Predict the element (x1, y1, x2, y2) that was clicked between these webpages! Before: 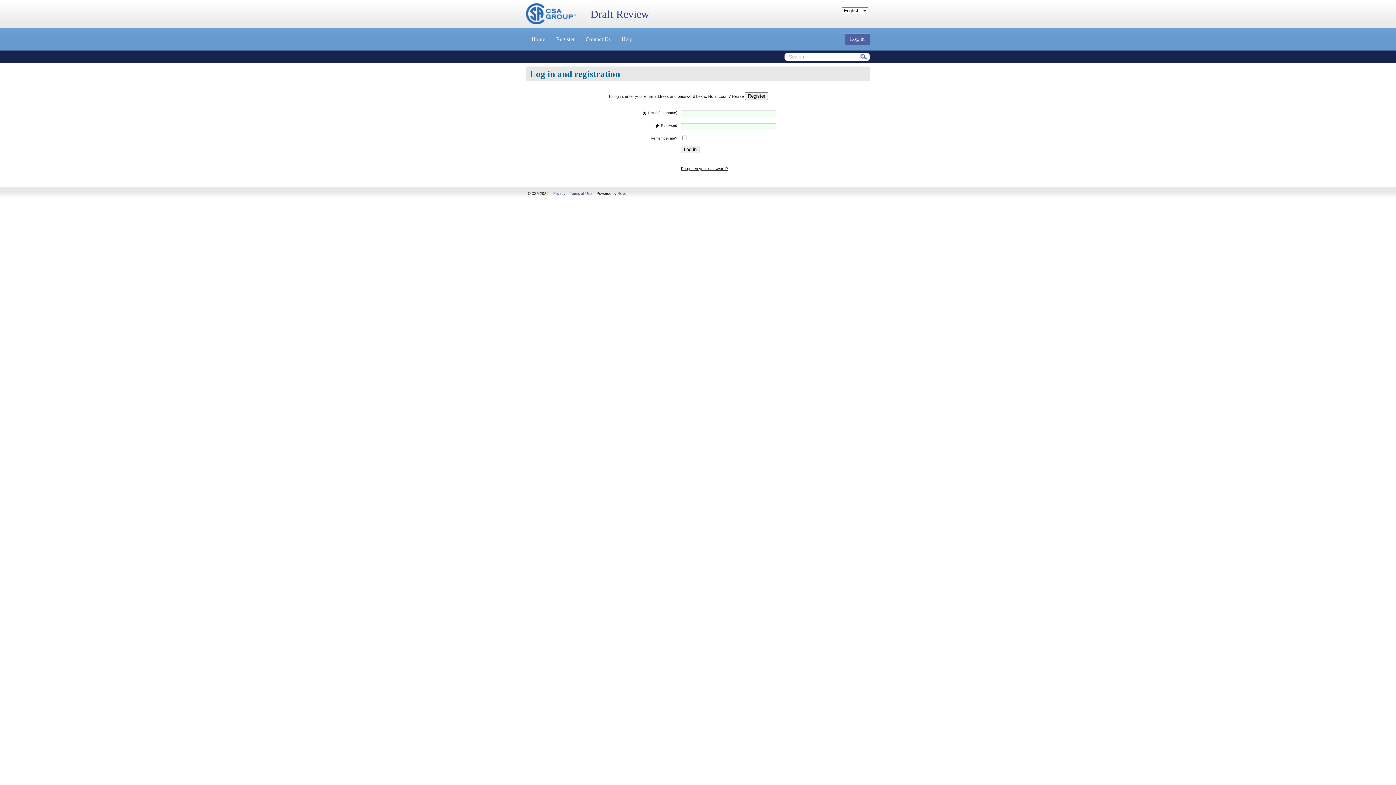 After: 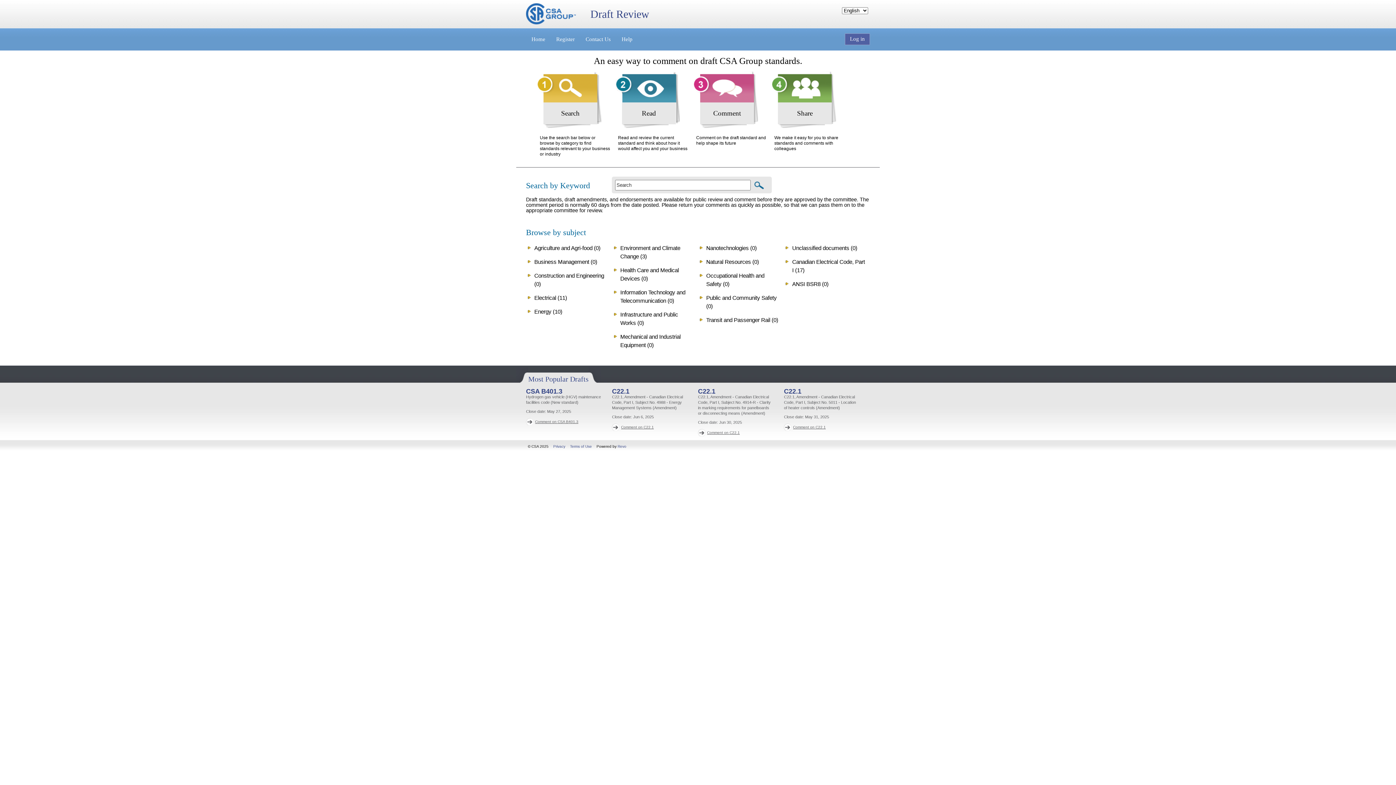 Action: bbox: (590, 8, 649, 20) label: Draft Review